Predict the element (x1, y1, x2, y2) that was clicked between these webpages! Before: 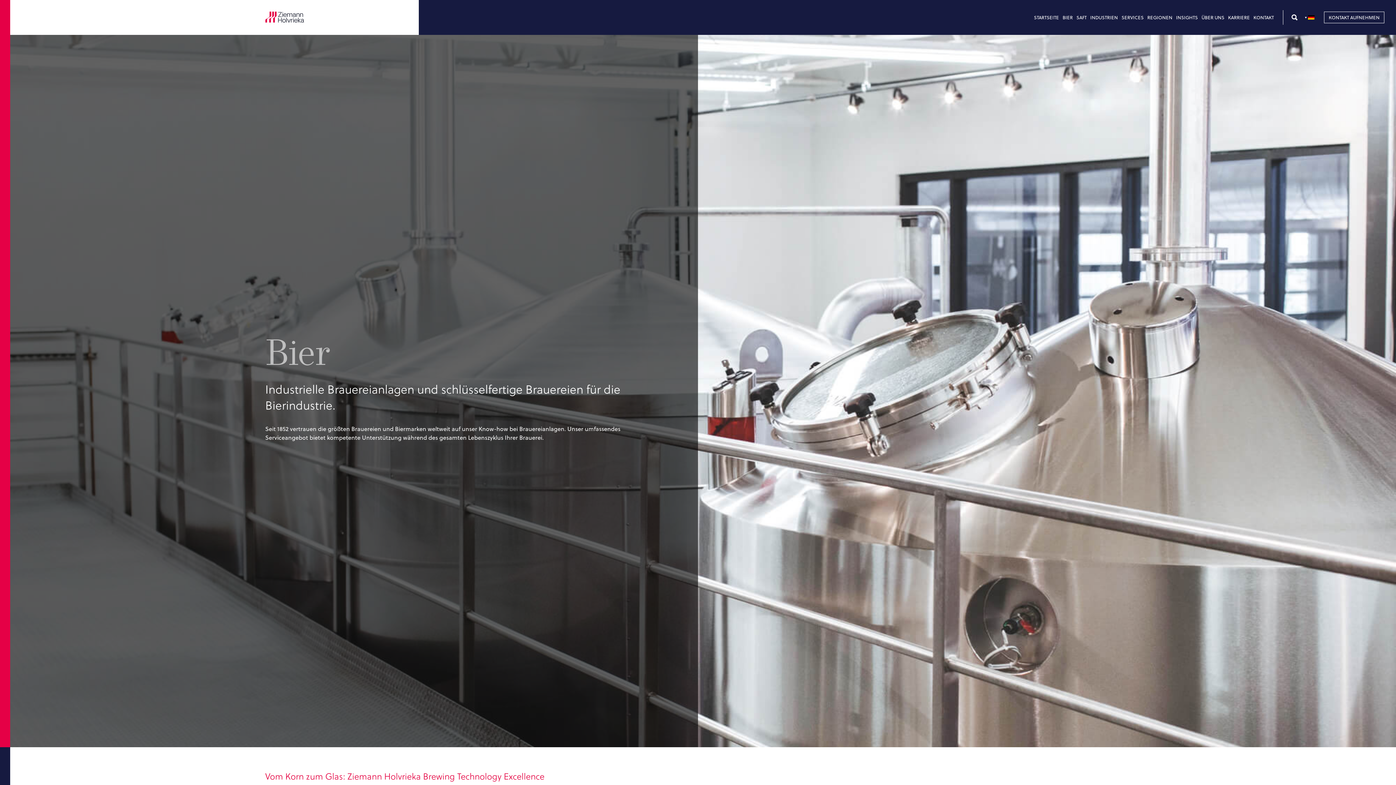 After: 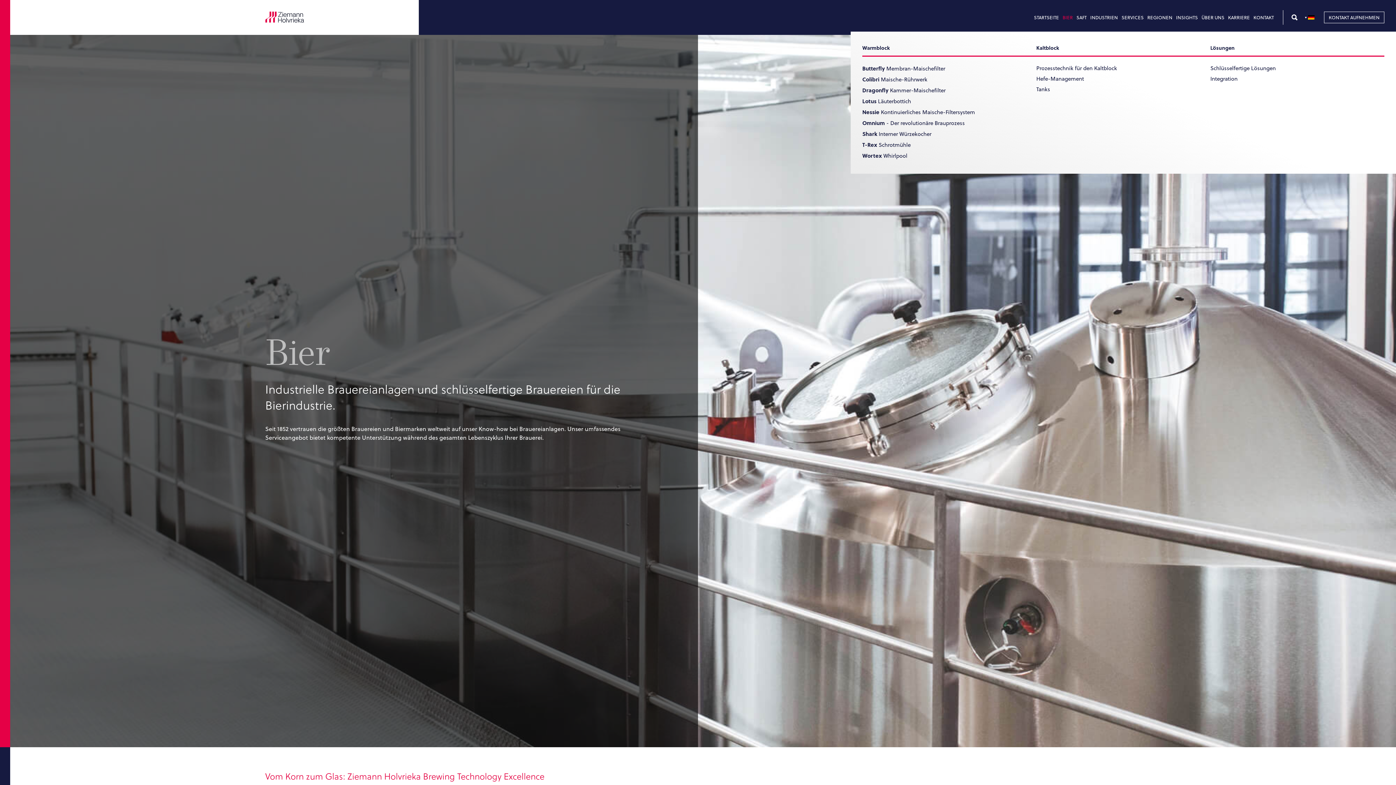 Action: bbox: (1061, 0, 1074, 34) label: BIER